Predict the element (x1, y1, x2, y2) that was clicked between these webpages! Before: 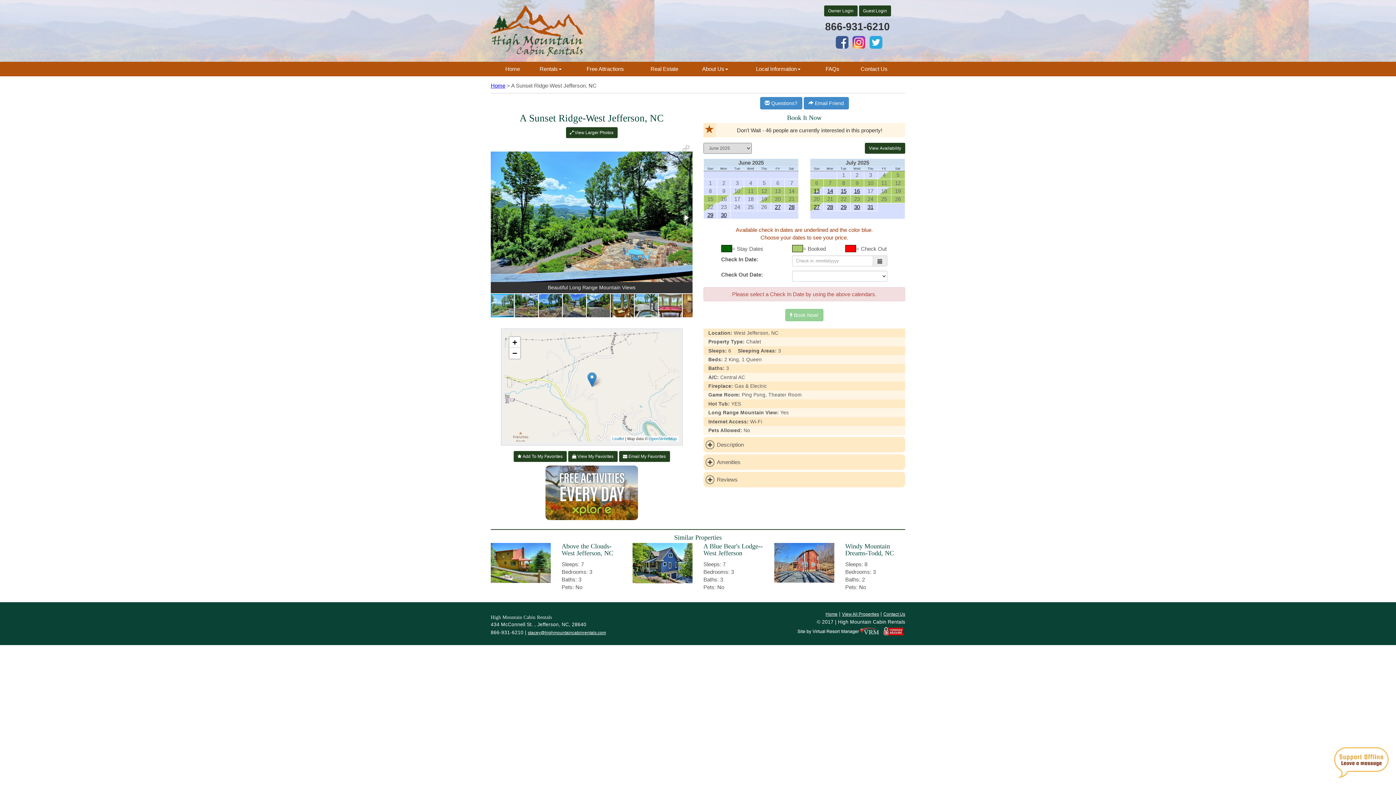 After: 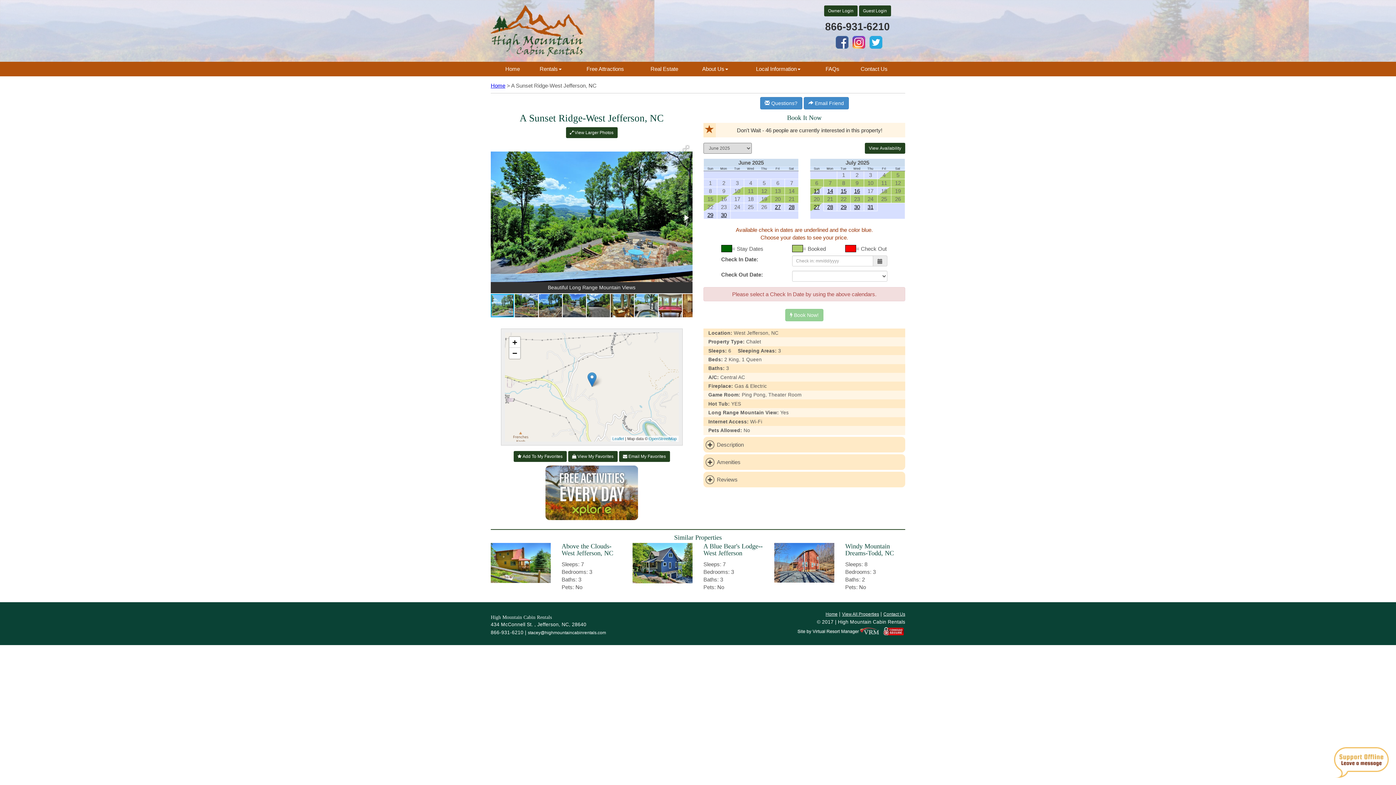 Action: bbox: (528, 630, 606, 635) label: stacey@highmountaincabinrentals.com